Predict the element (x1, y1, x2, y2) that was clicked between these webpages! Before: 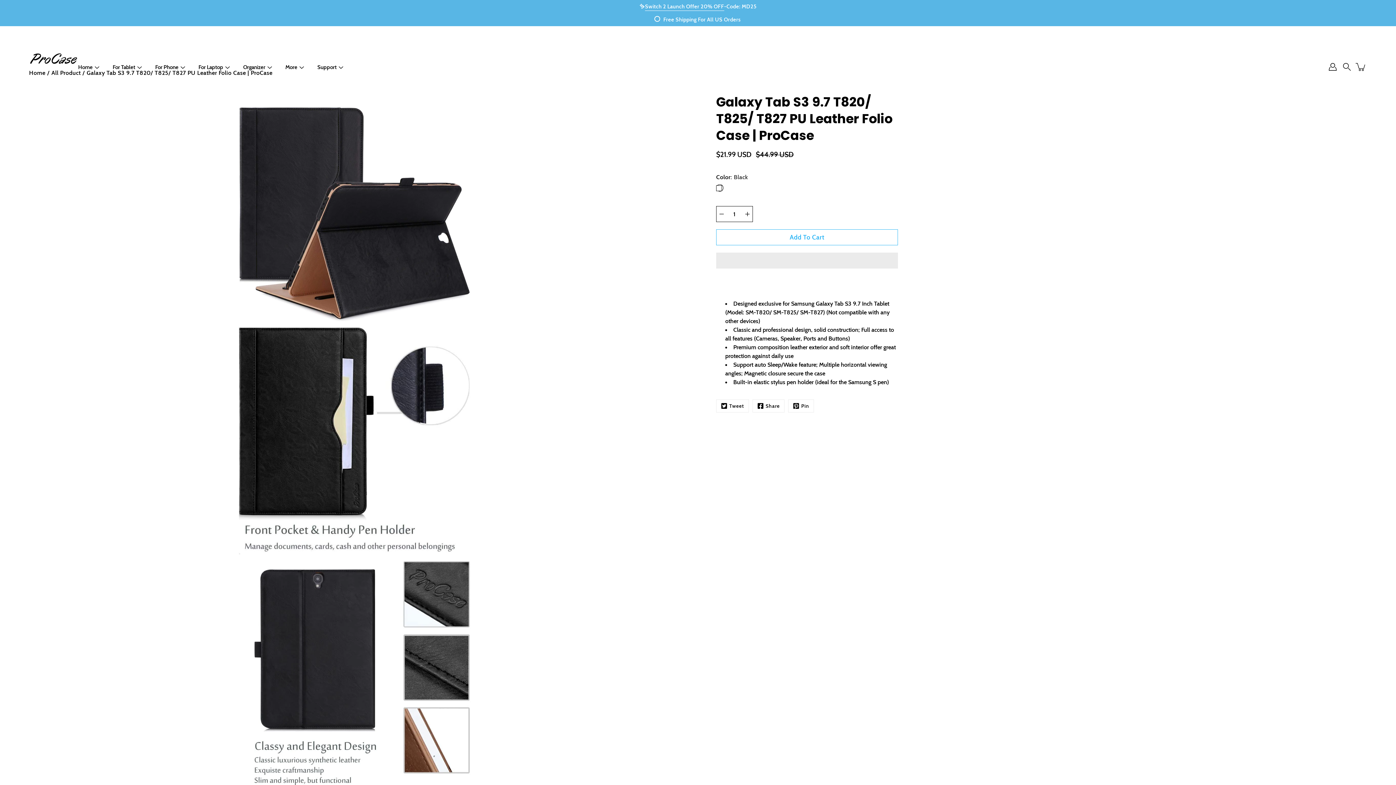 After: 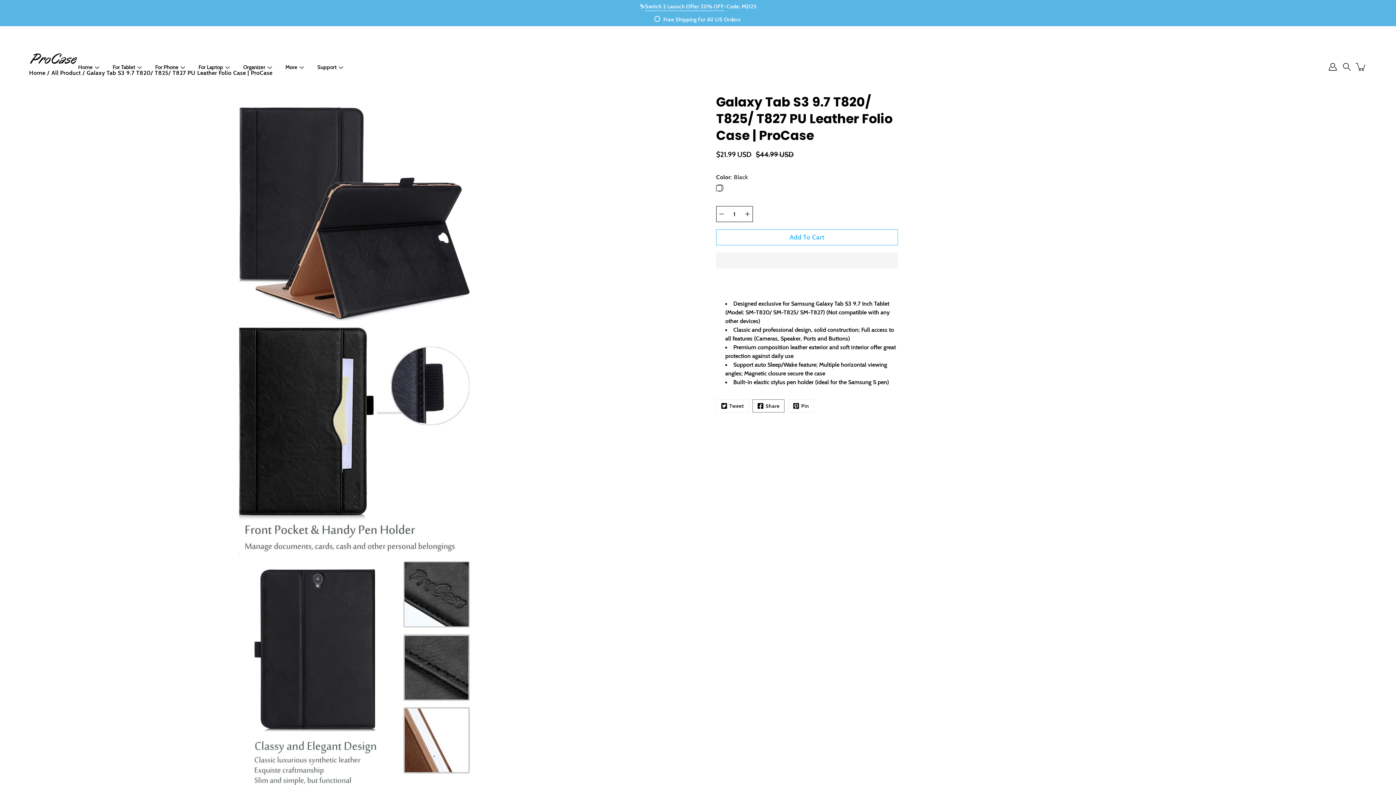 Action: label: Facebook bbox: (752, 399, 784, 412)